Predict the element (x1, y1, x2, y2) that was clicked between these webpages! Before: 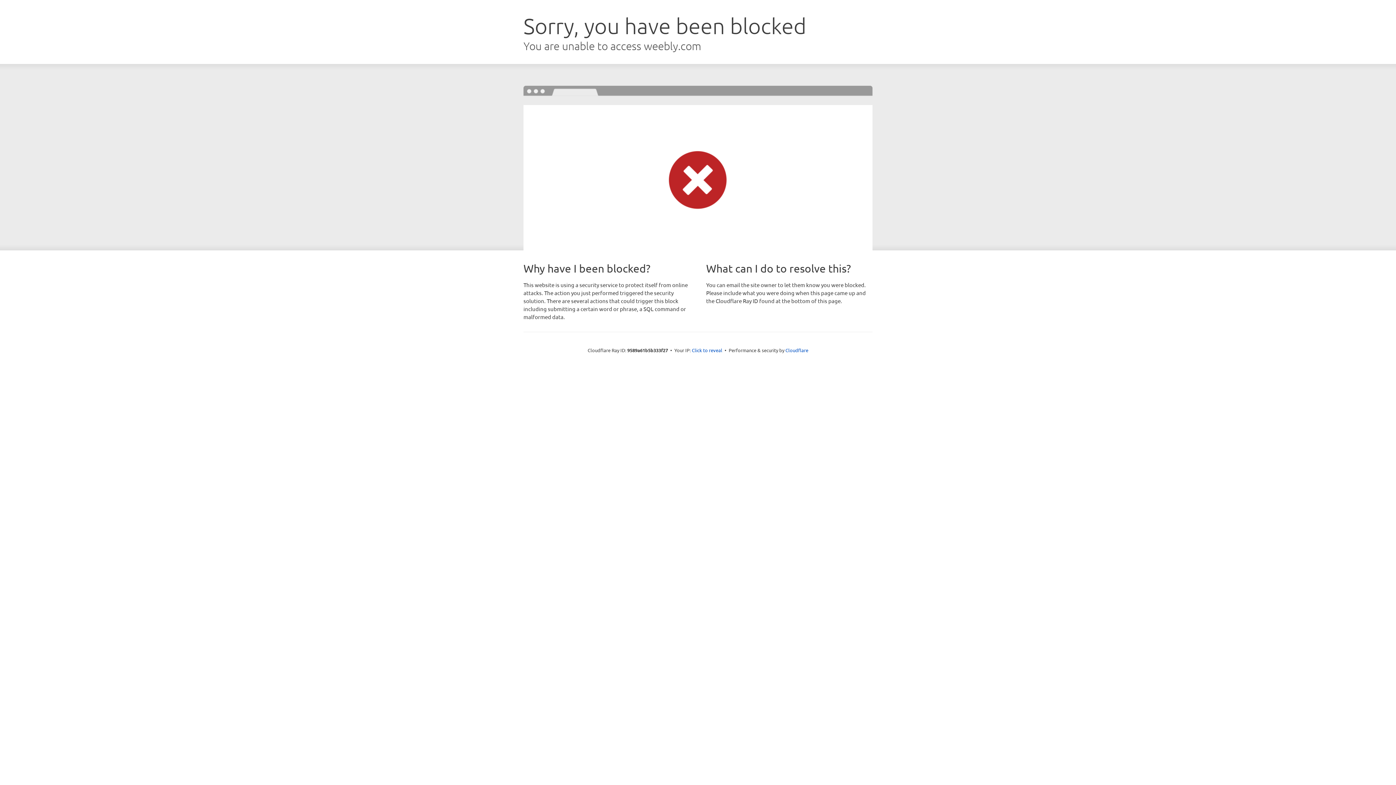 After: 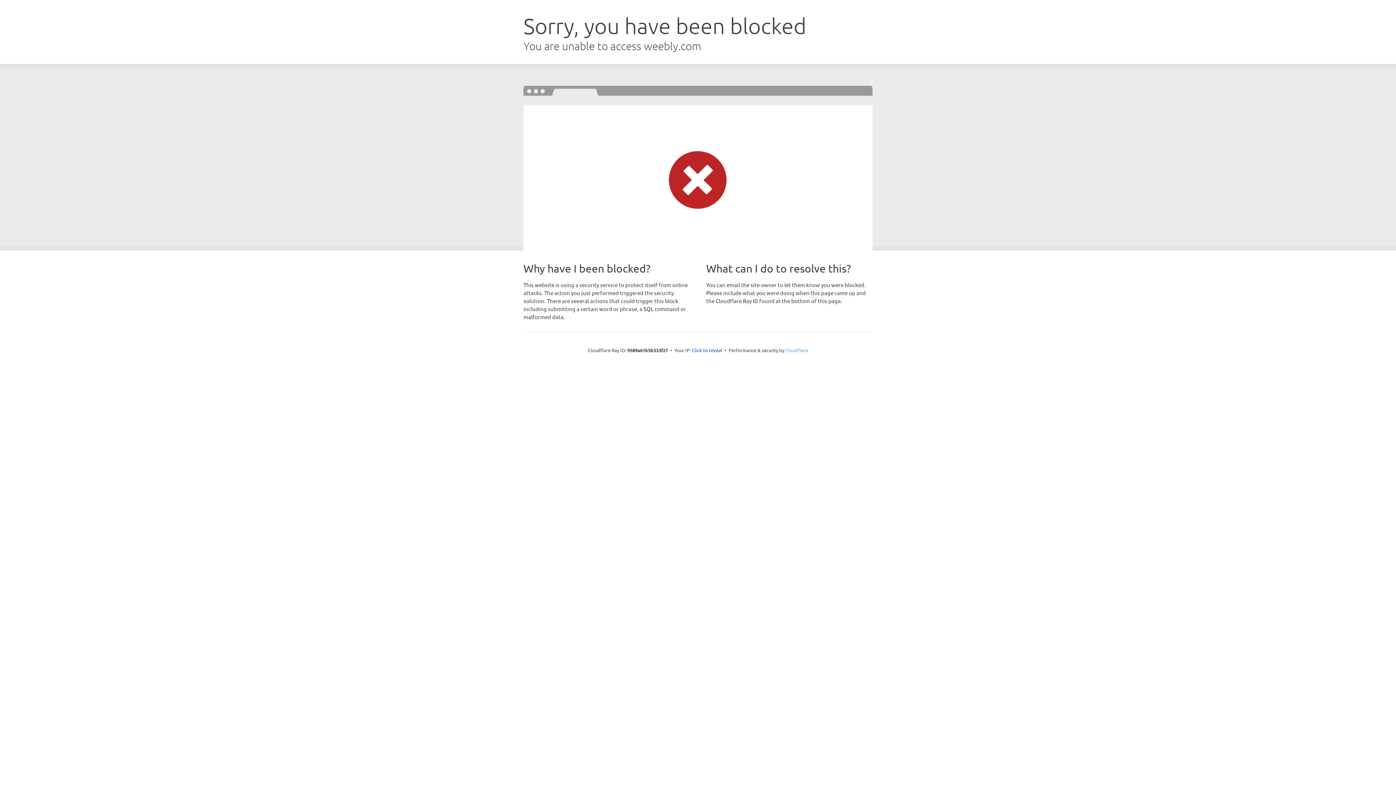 Action: bbox: (785, 347, 808, 353) label: Cloudflare